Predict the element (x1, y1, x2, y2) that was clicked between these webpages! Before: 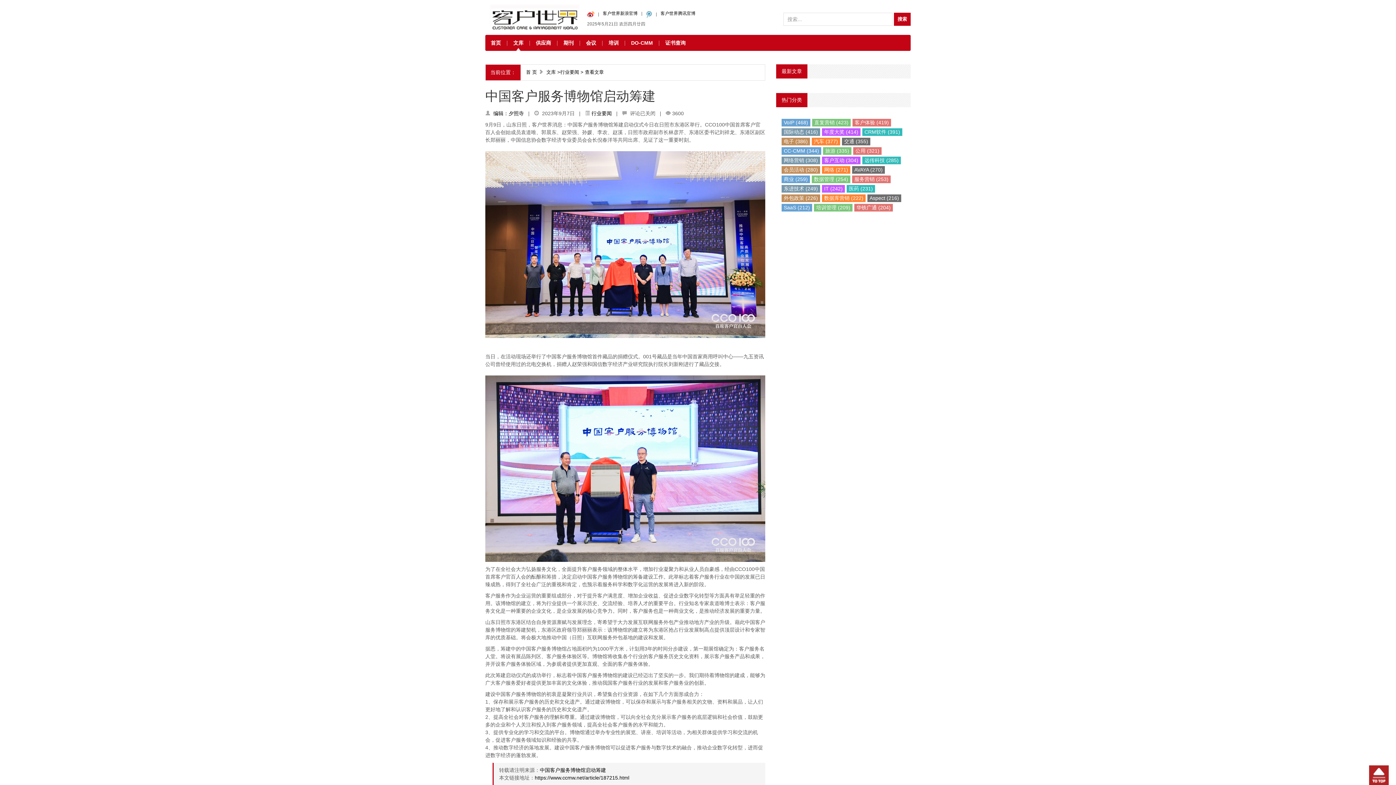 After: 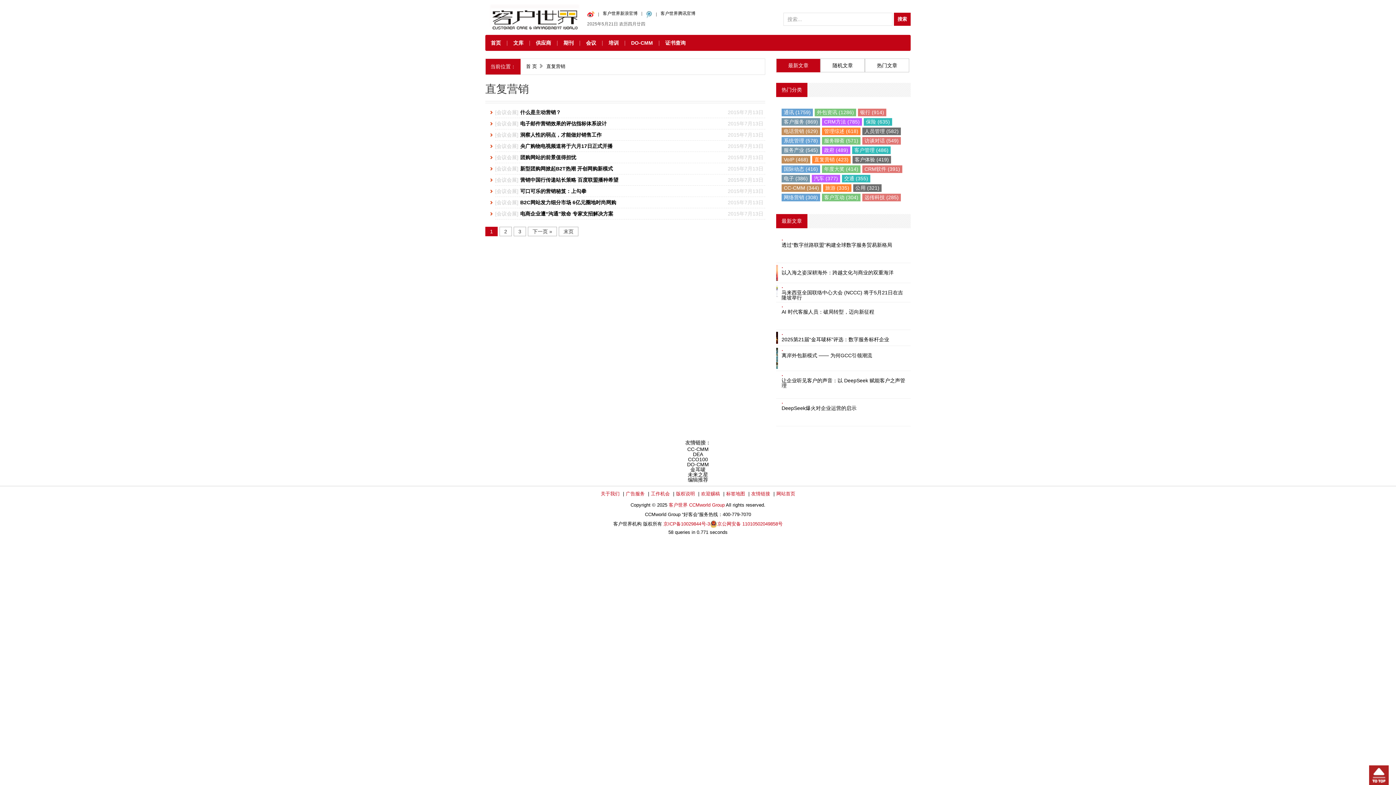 Action: bbox: (812, 118, 850, 126) label: 直复营销 (423)